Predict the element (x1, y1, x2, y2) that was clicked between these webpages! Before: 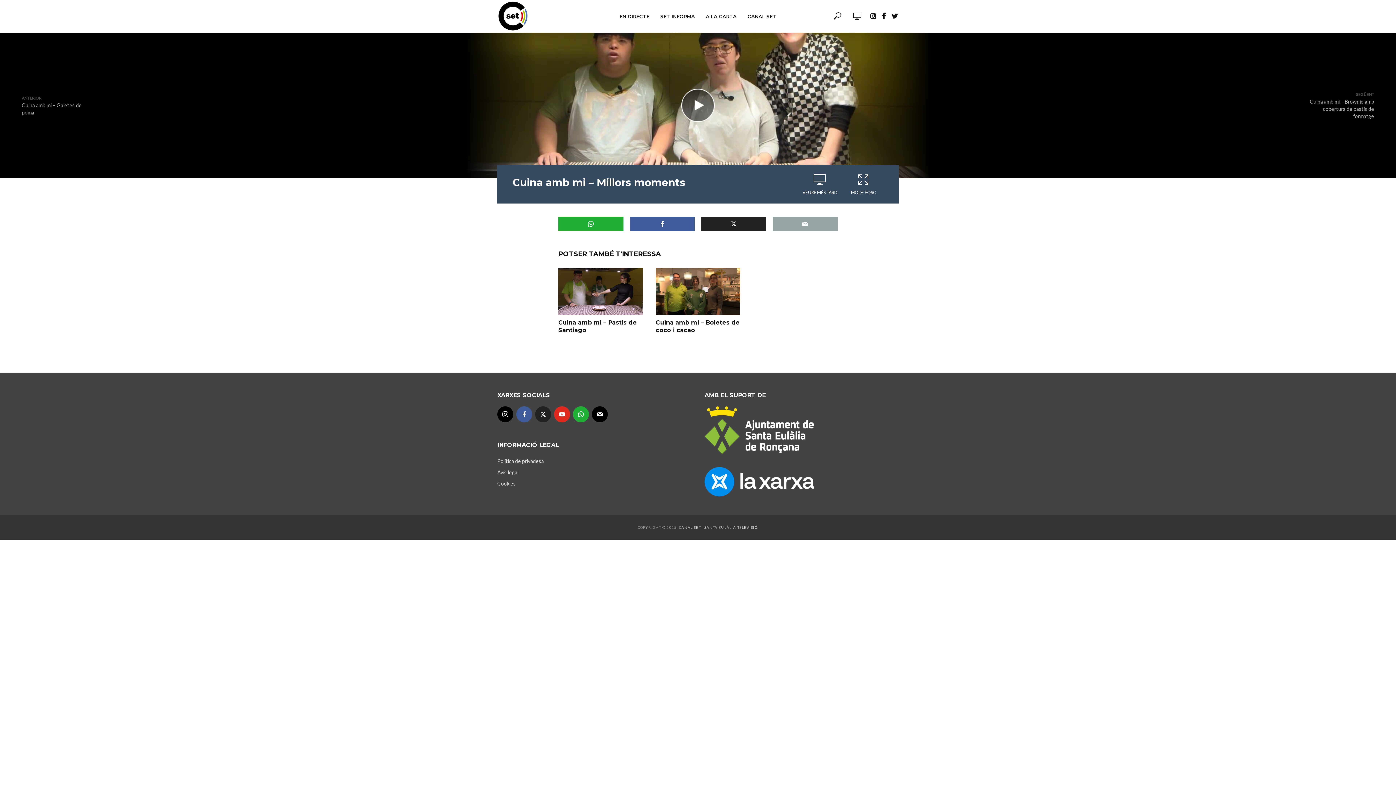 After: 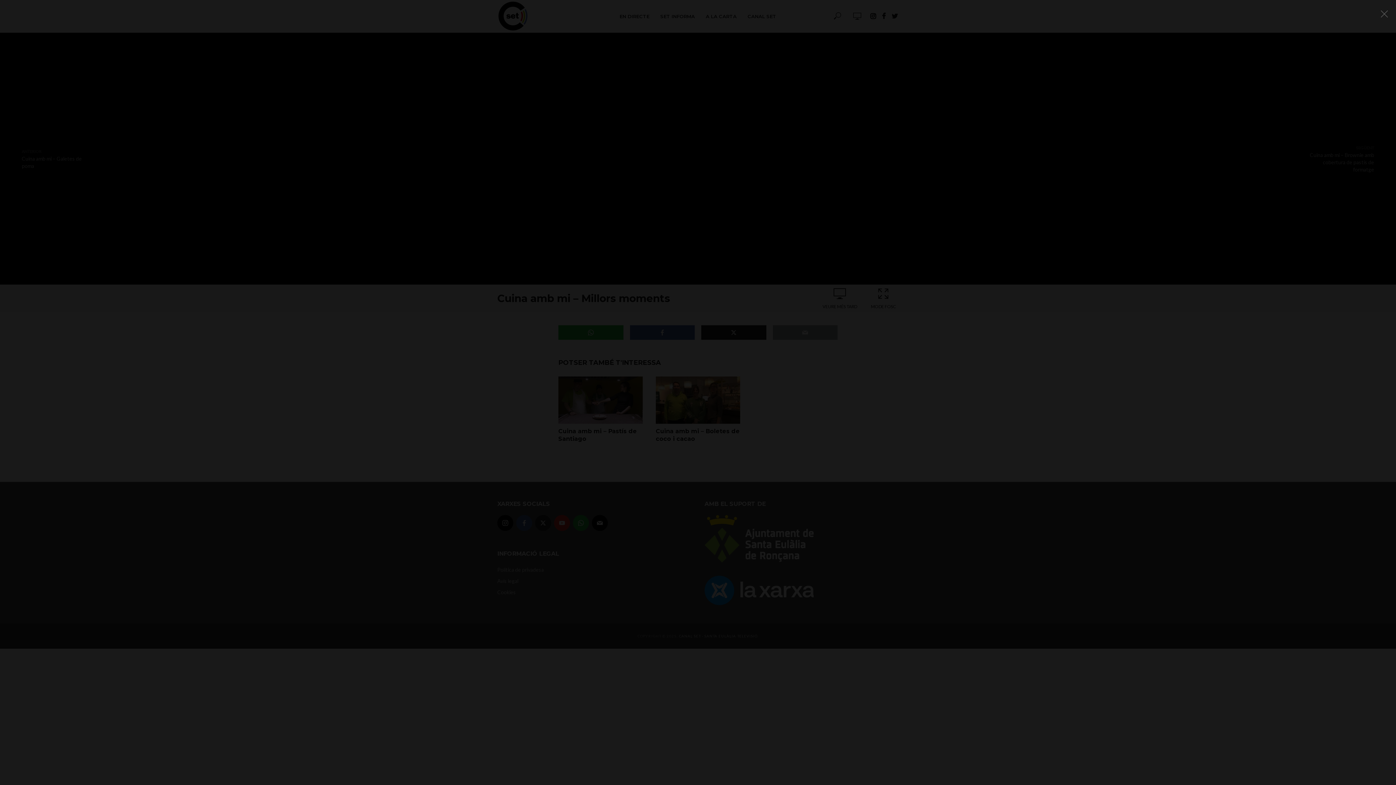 Action: bbox: (841, 166, 885, 203) label: MODE FOSC